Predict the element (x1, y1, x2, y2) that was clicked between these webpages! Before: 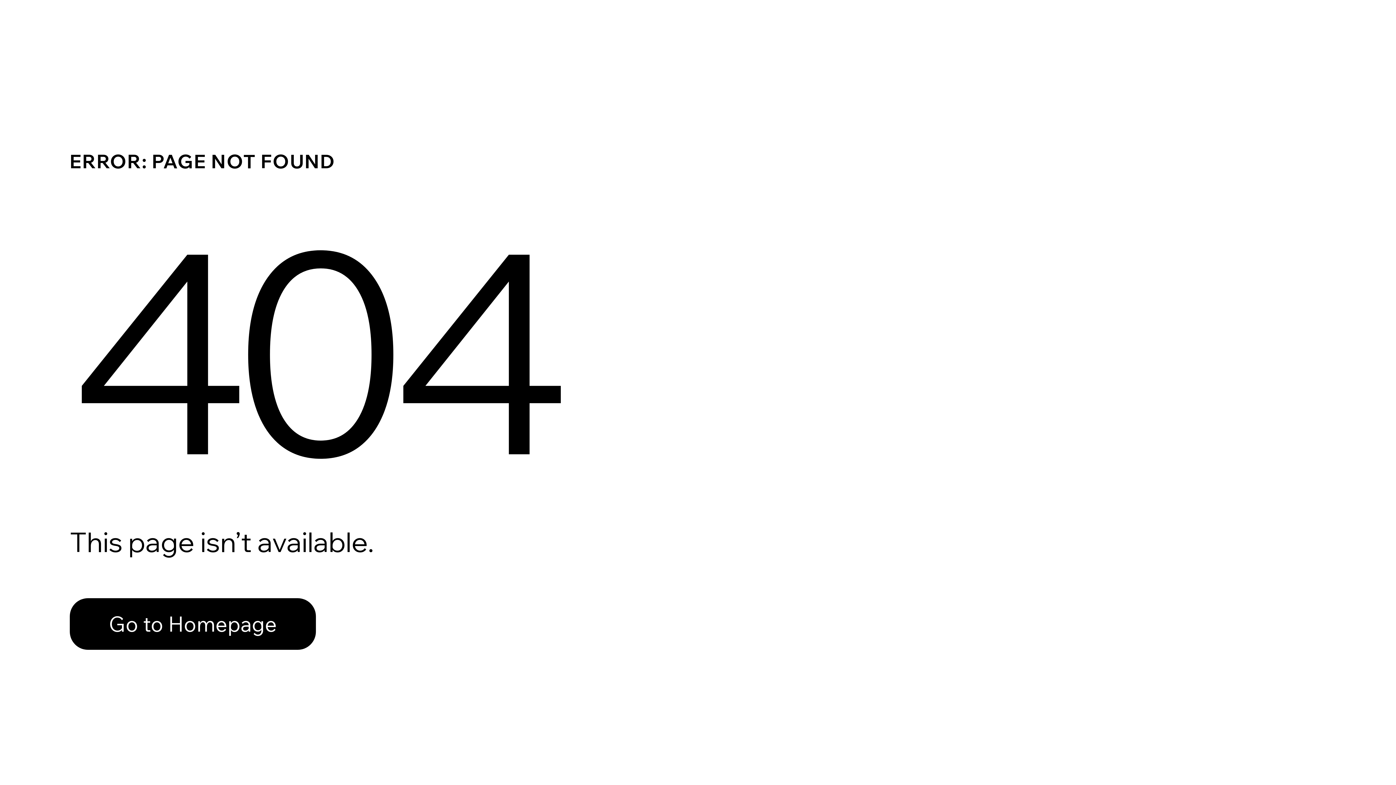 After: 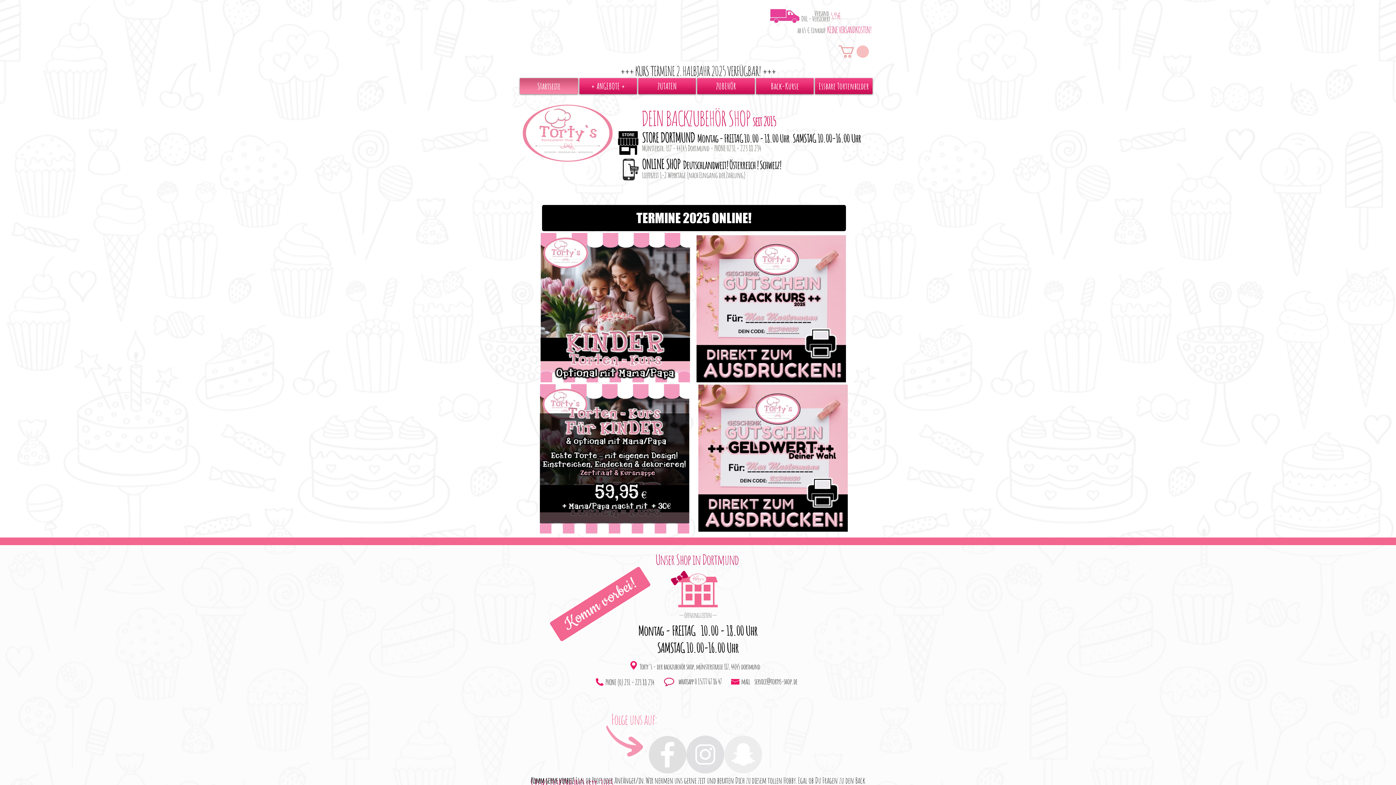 Action: label: Go to Homepage bbox: (69, 582, 768, 659)